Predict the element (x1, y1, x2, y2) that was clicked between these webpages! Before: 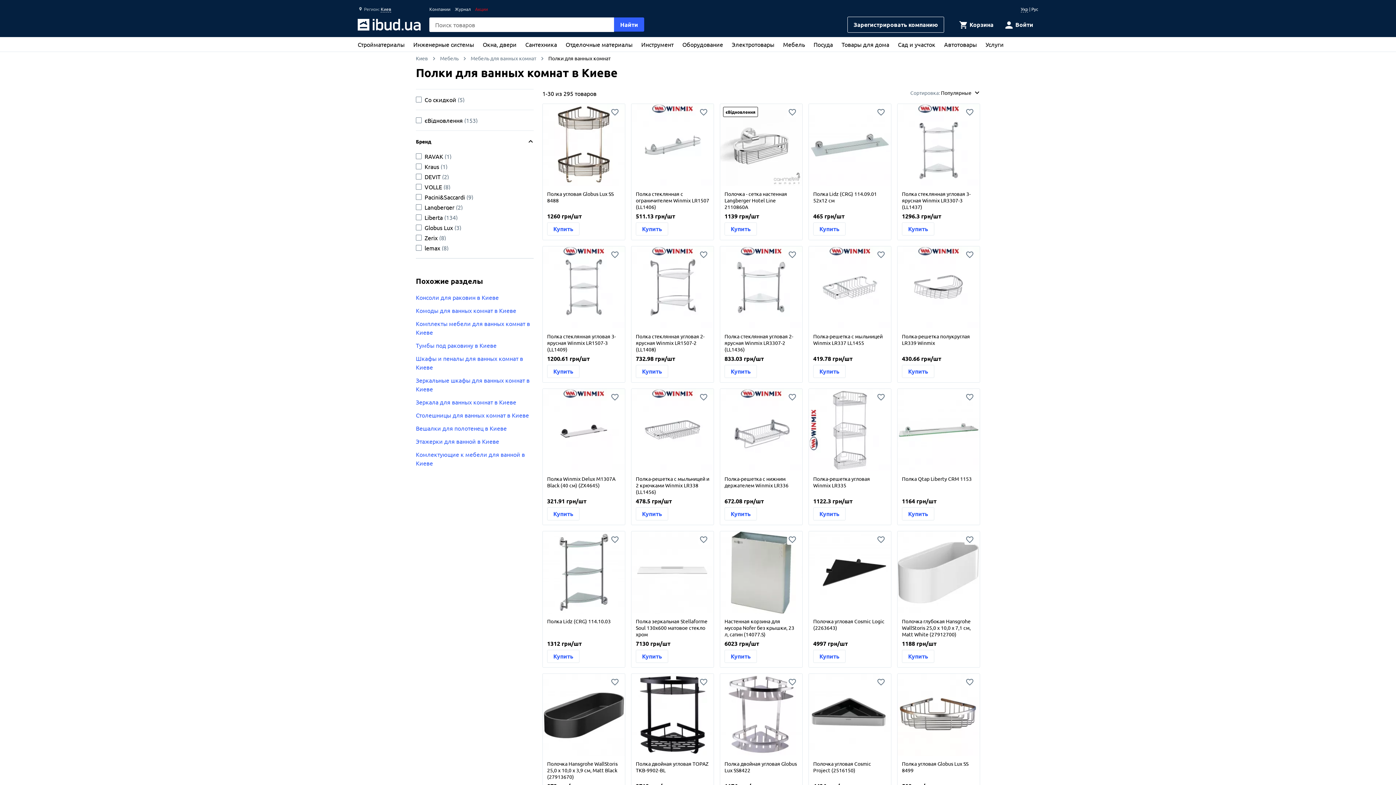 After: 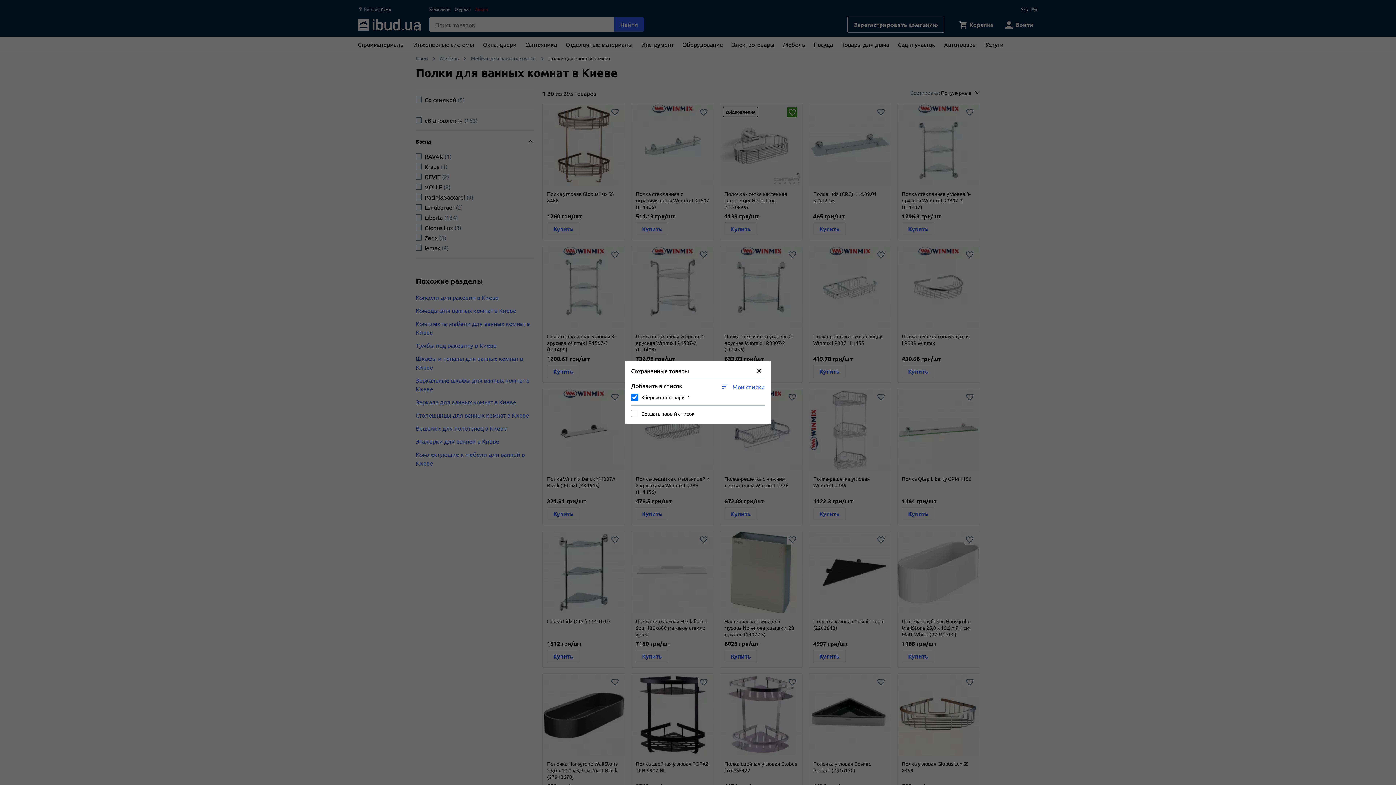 Action: bbox: (785, 106, 799, 117)